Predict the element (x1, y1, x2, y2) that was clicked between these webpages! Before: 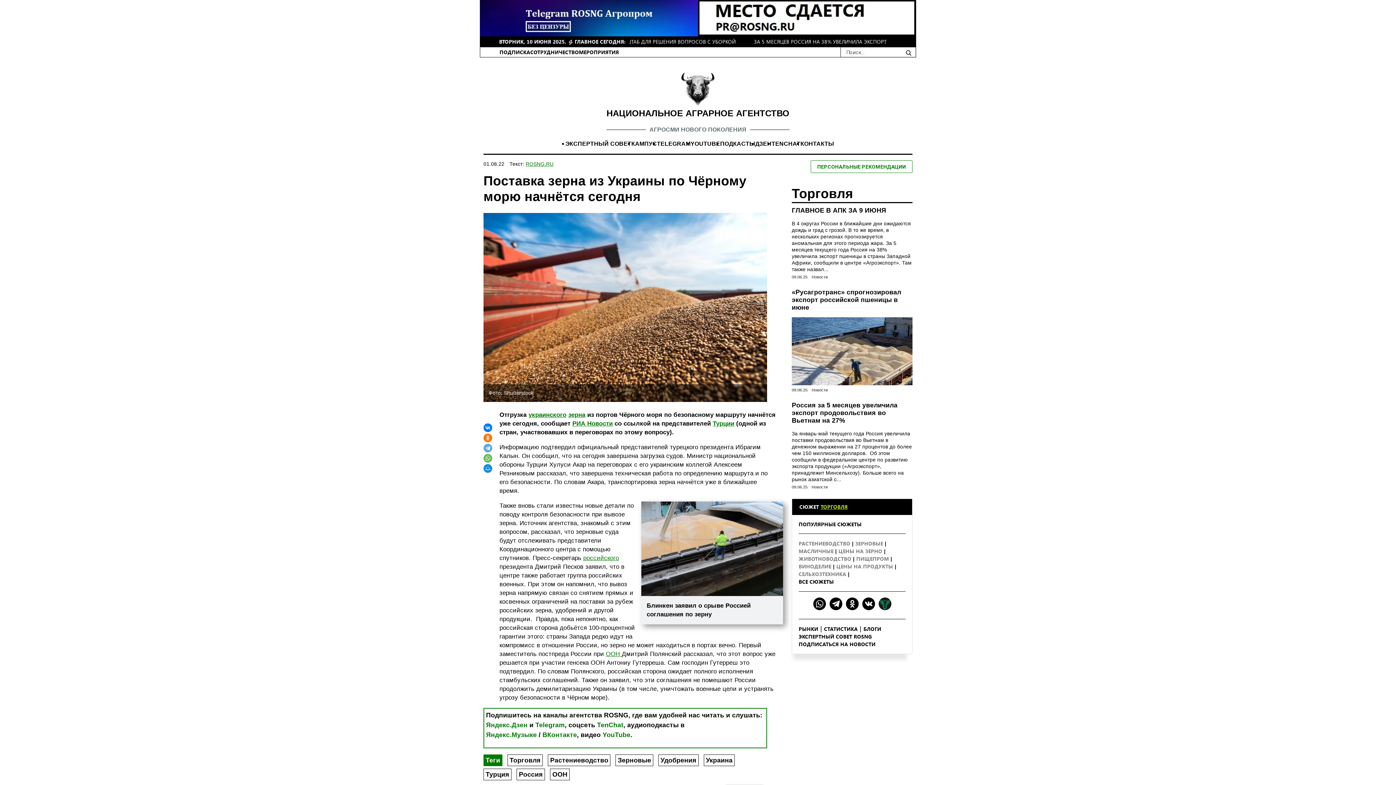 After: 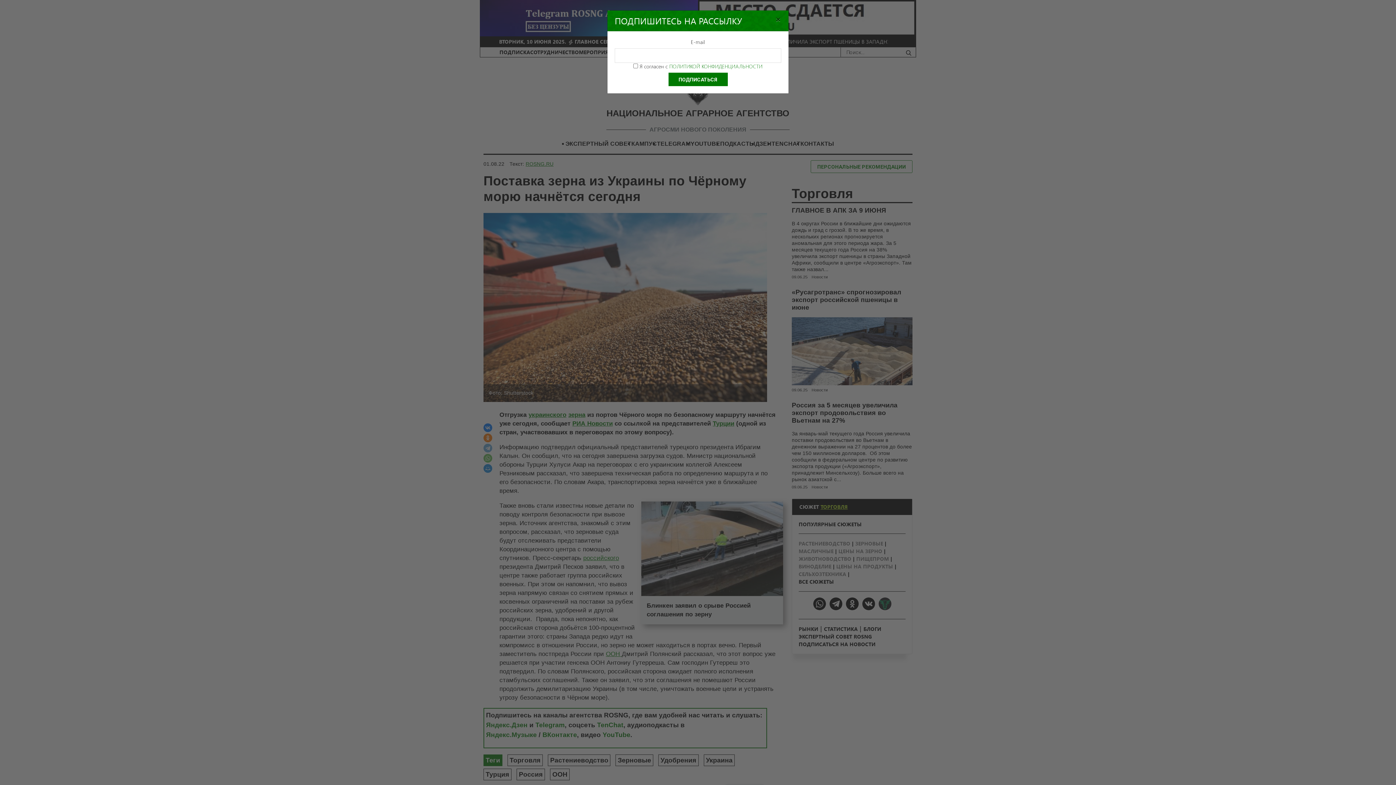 Action: label: ПОДПИСКА bbox: (499, 48, 530, 57)